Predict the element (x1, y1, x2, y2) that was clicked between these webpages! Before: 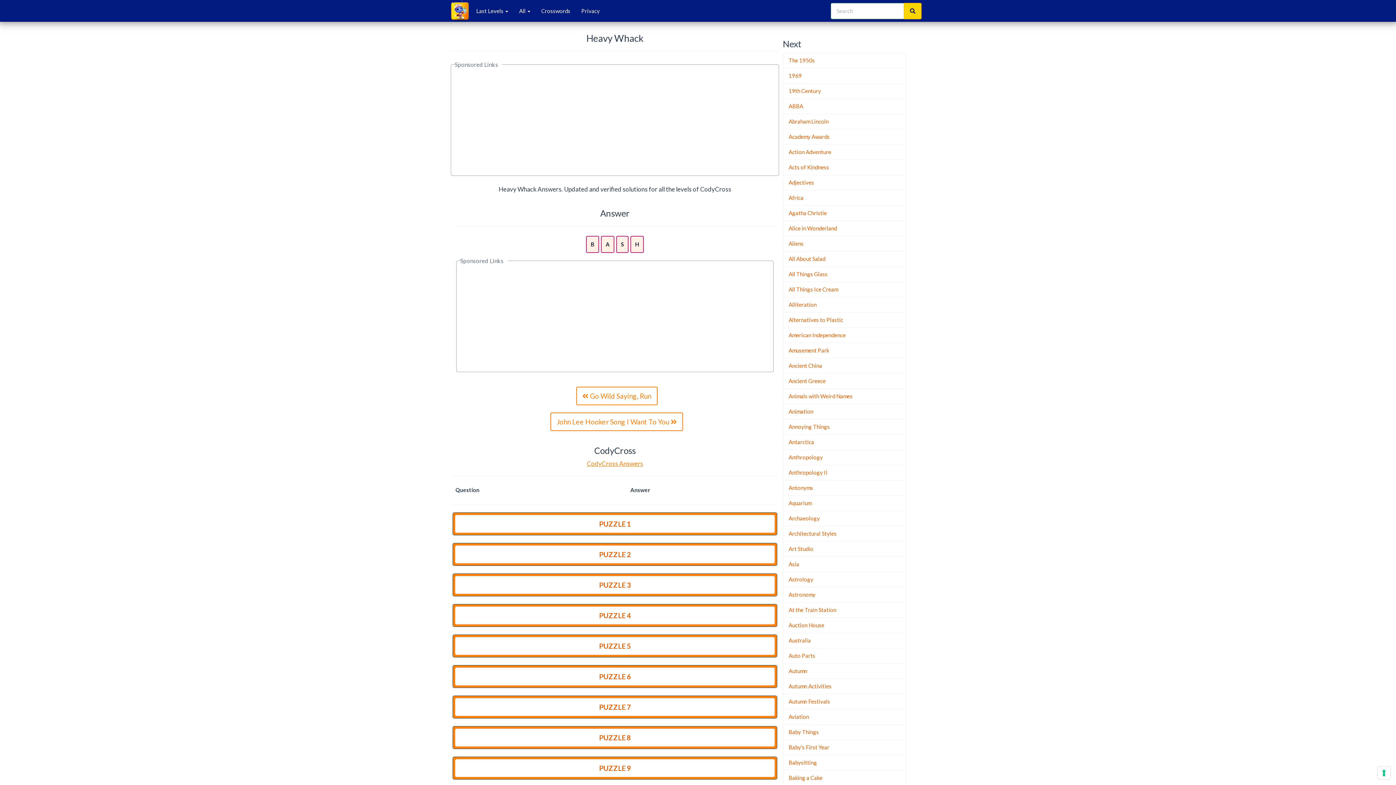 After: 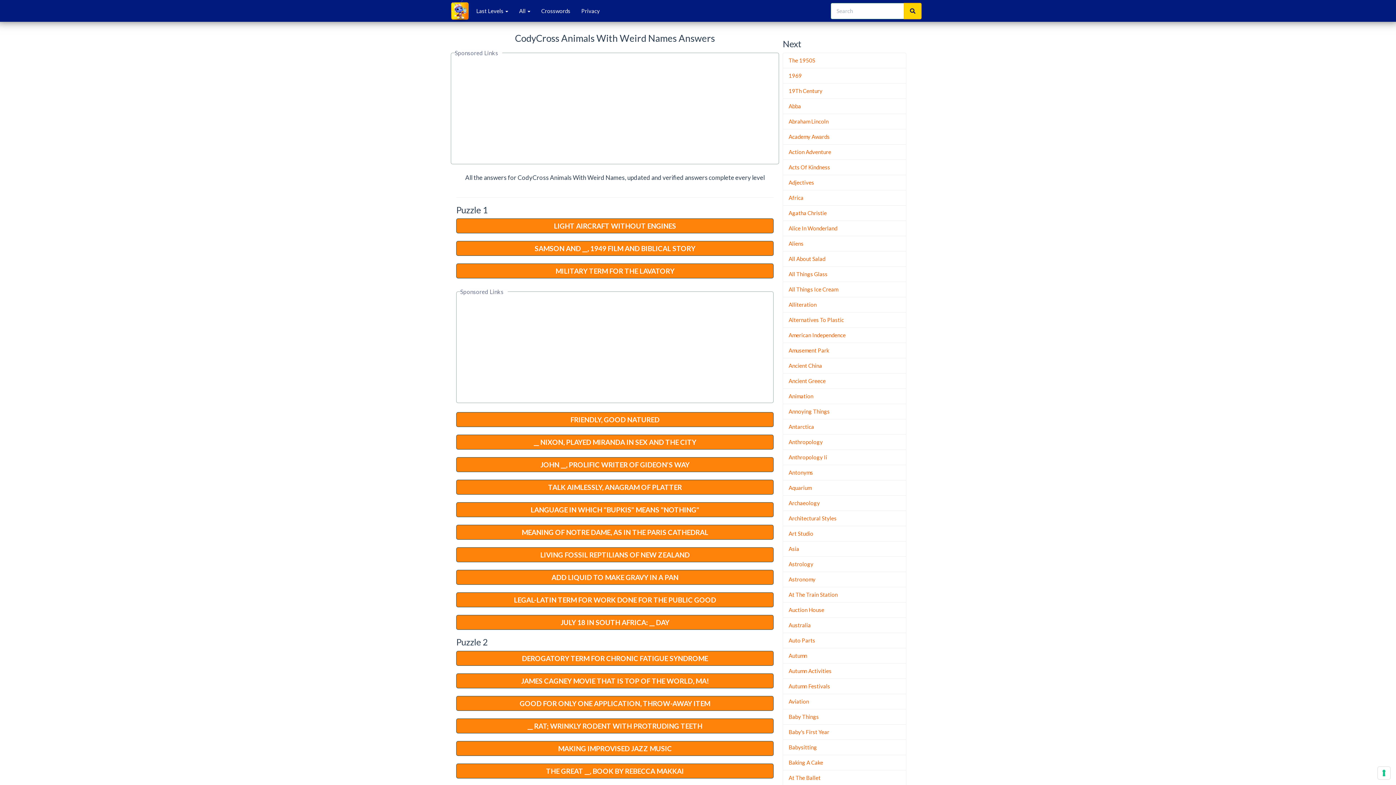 Action: label: Animals with Weird Names bbox: (783, 388, 906, 404)